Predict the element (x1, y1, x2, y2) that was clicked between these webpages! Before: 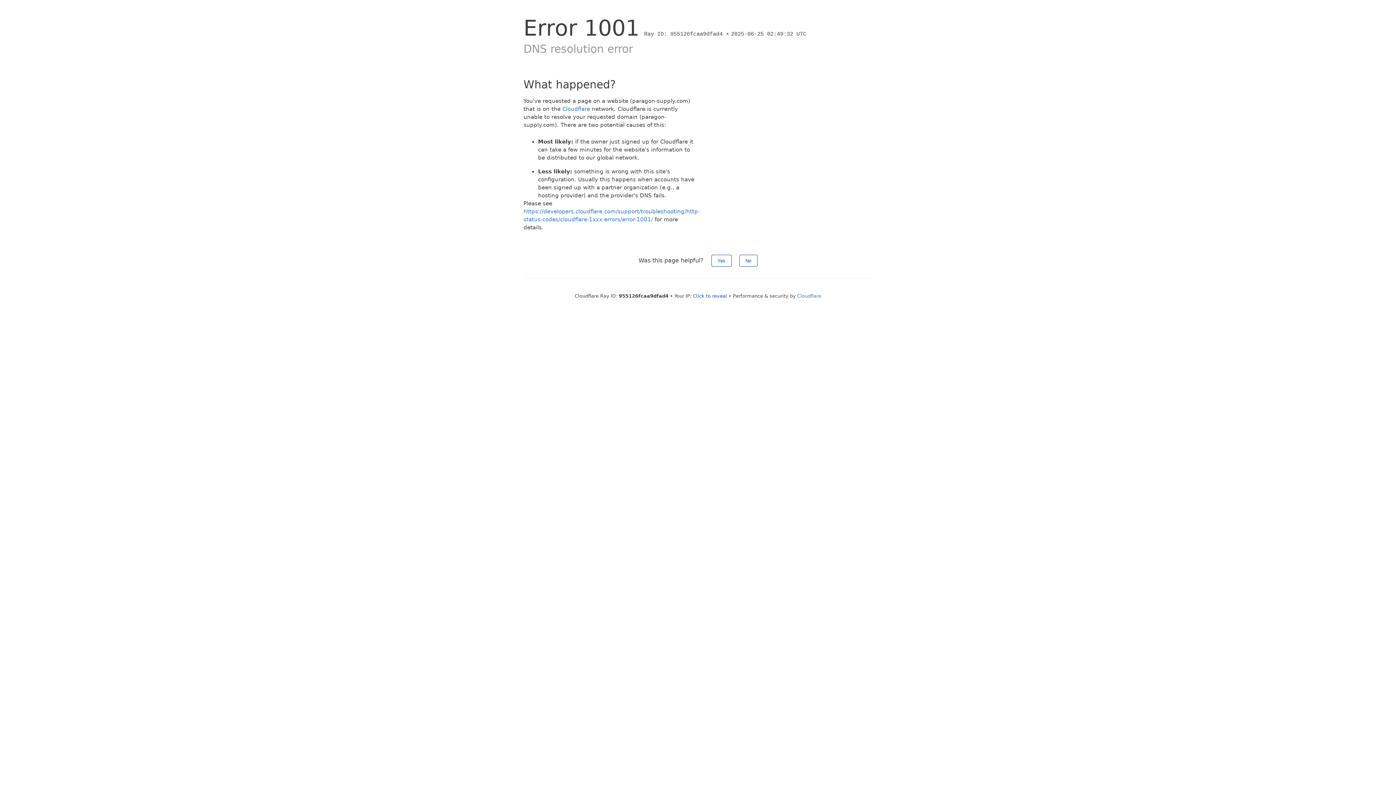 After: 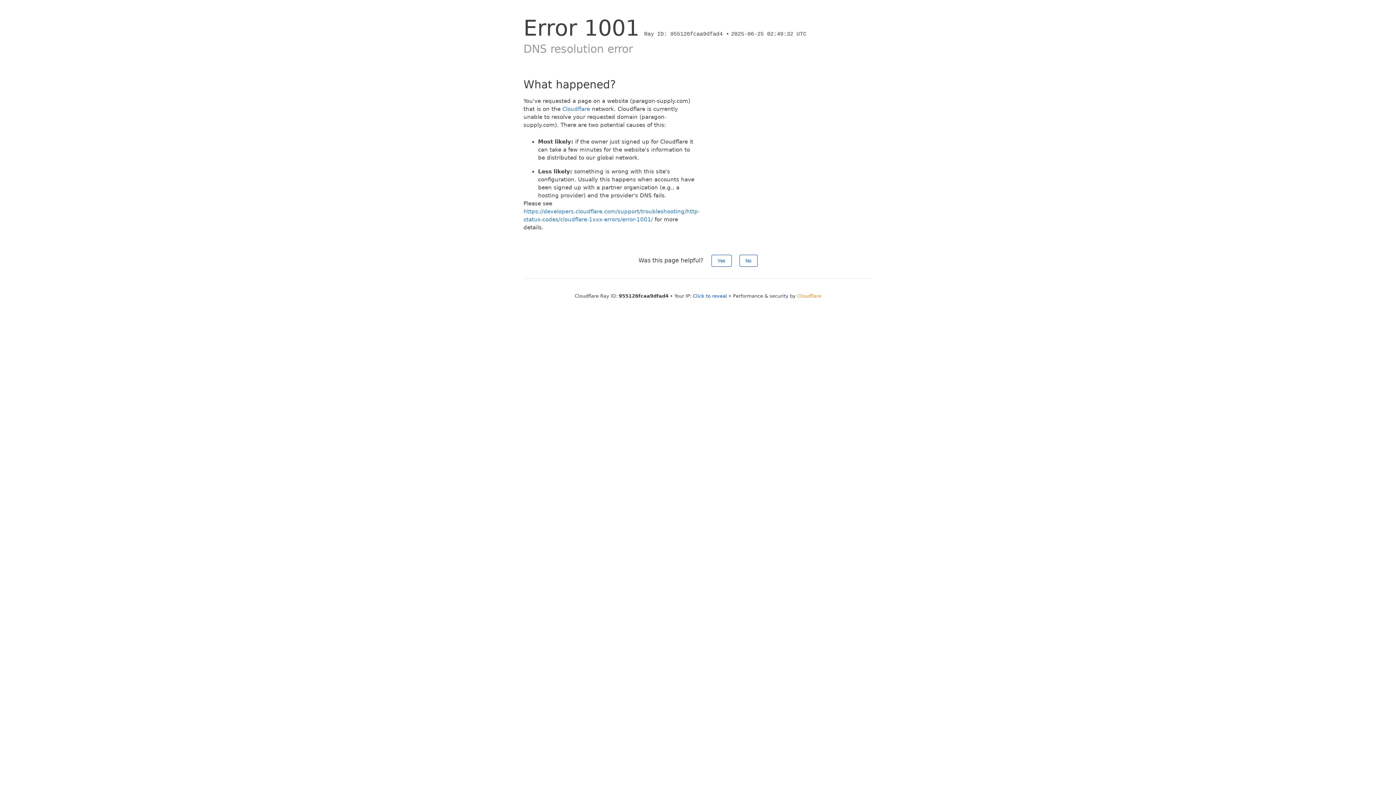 Action: bbox: (797, 293, 821, 298) label: Cloudflare